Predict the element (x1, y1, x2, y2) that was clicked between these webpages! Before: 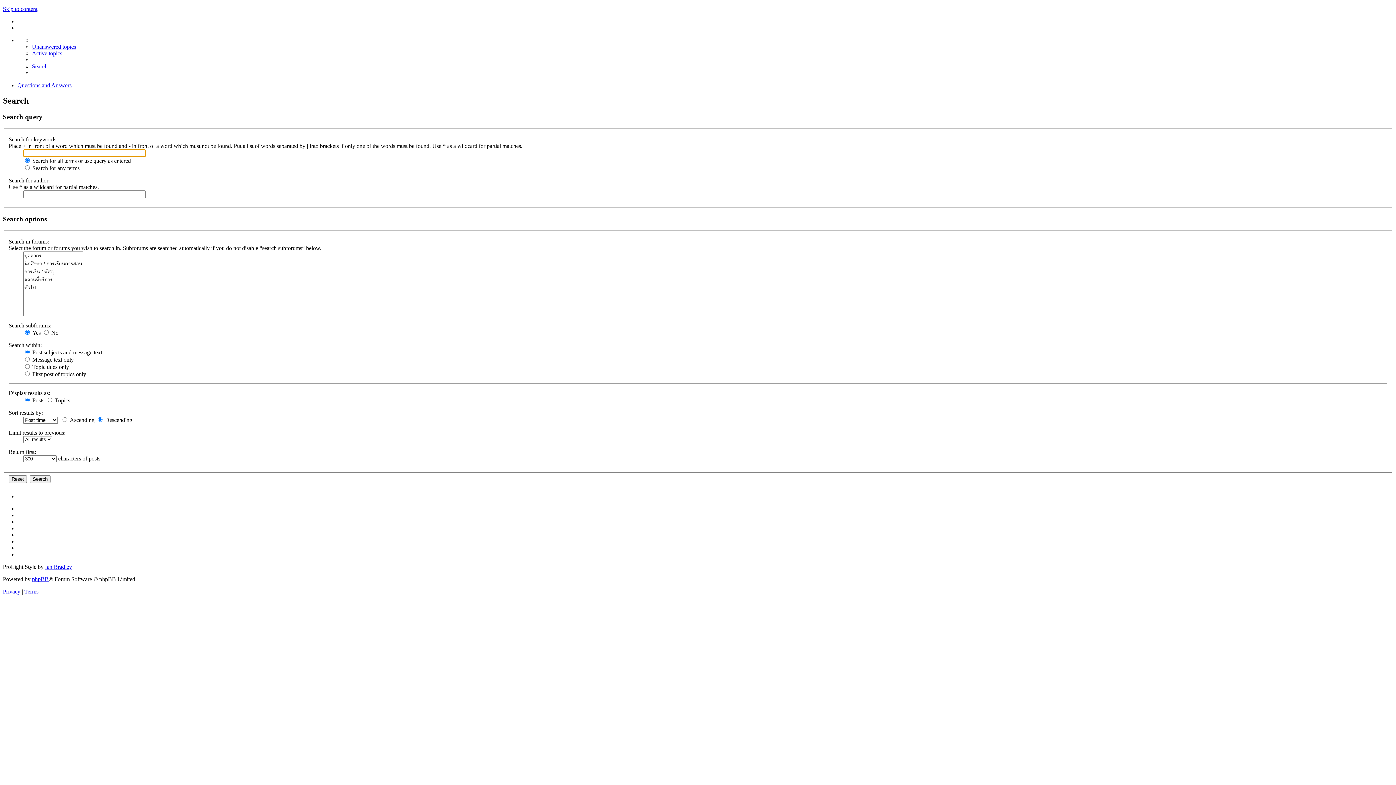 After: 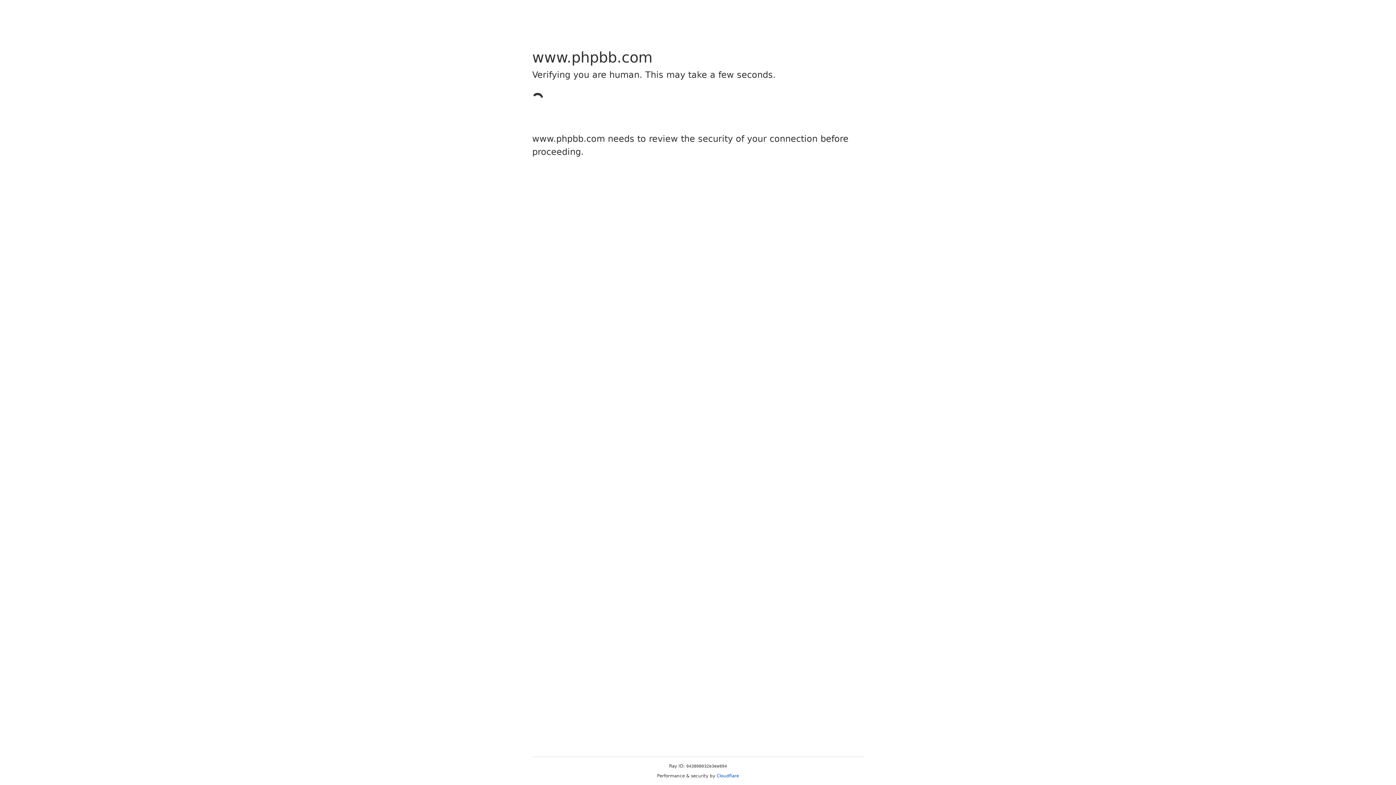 Action: label: phpBB bbox: (32, 576, 48, 582)